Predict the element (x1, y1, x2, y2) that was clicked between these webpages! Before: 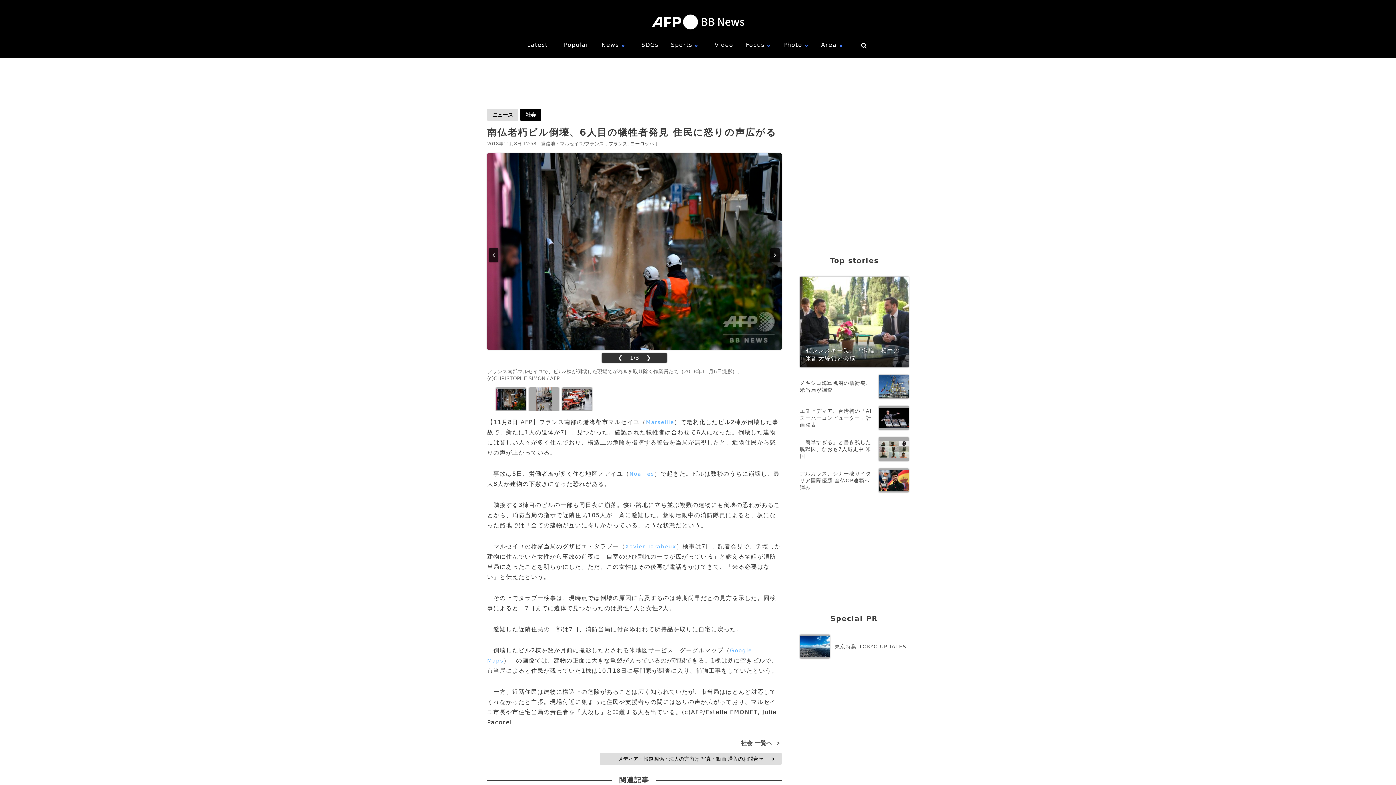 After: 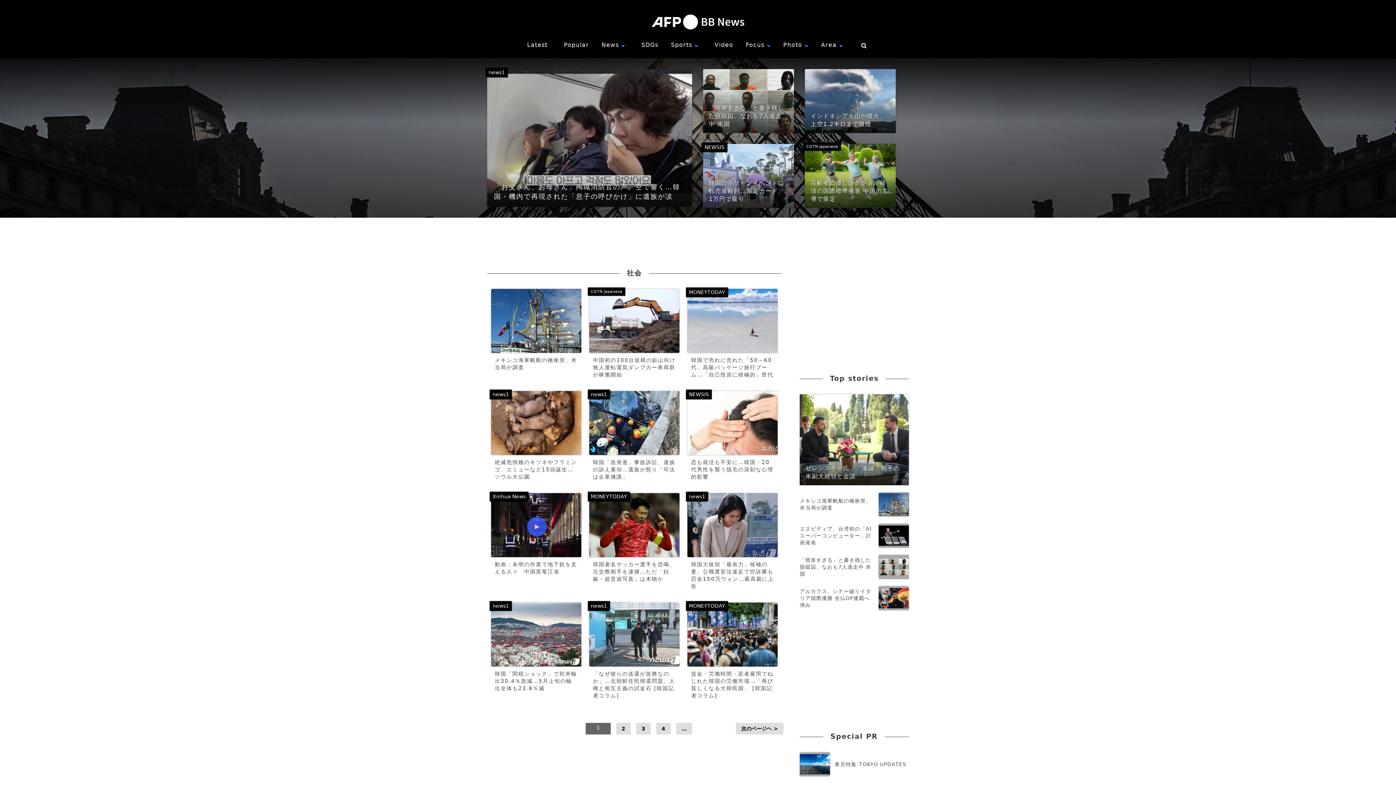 Action: label: 社会 一覧へ> bbox: (741, 740, 781, 746)